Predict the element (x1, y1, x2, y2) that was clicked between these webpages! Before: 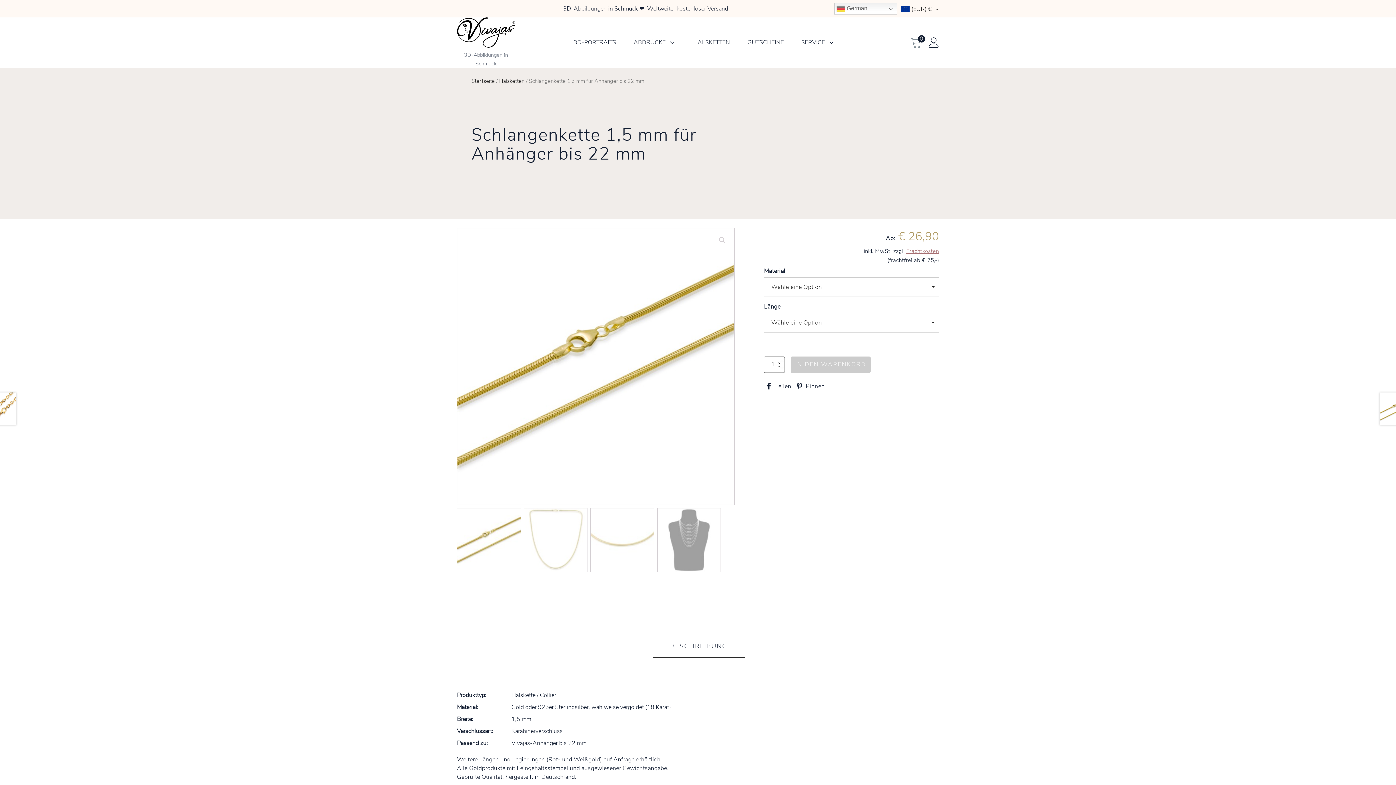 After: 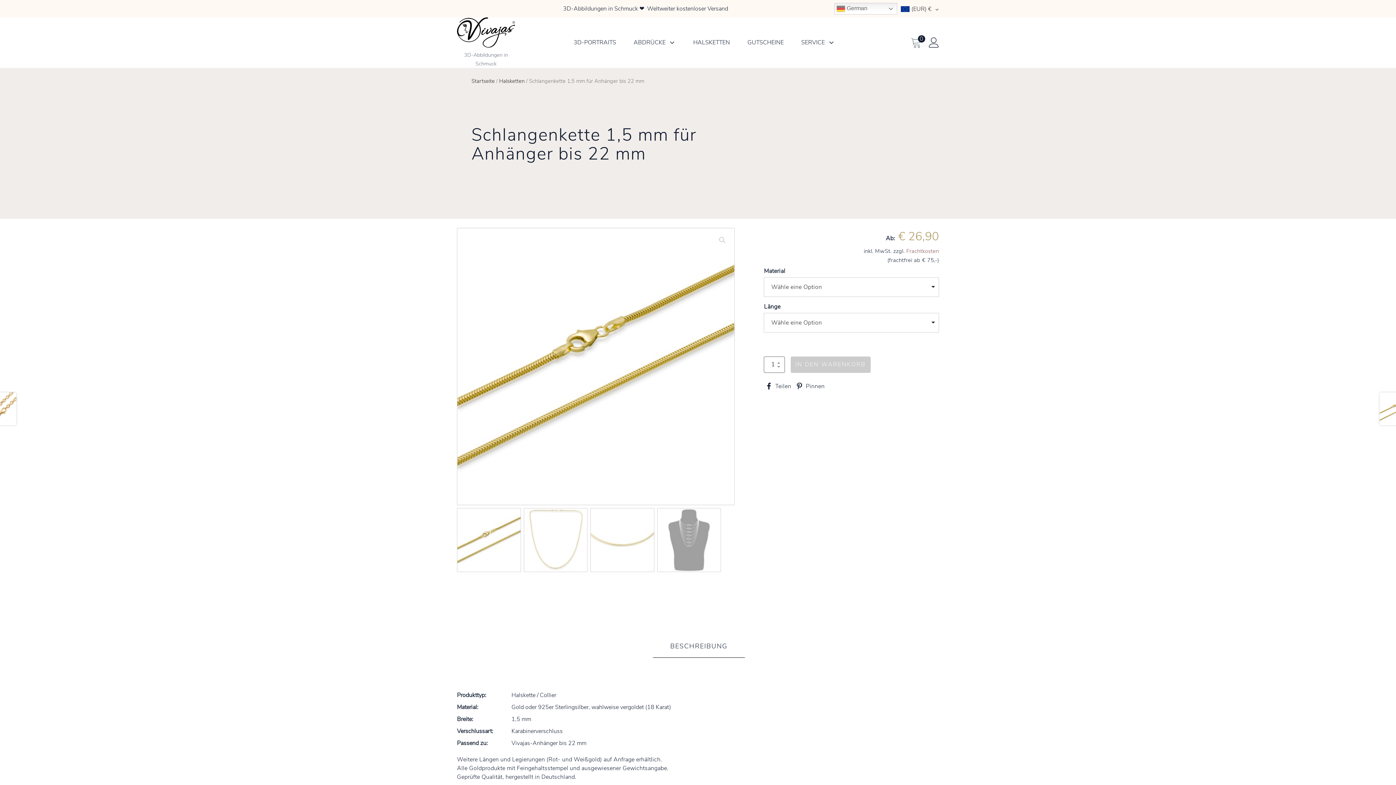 Action: label: Frachtkosten bbox: (906, 247, 939, 254)